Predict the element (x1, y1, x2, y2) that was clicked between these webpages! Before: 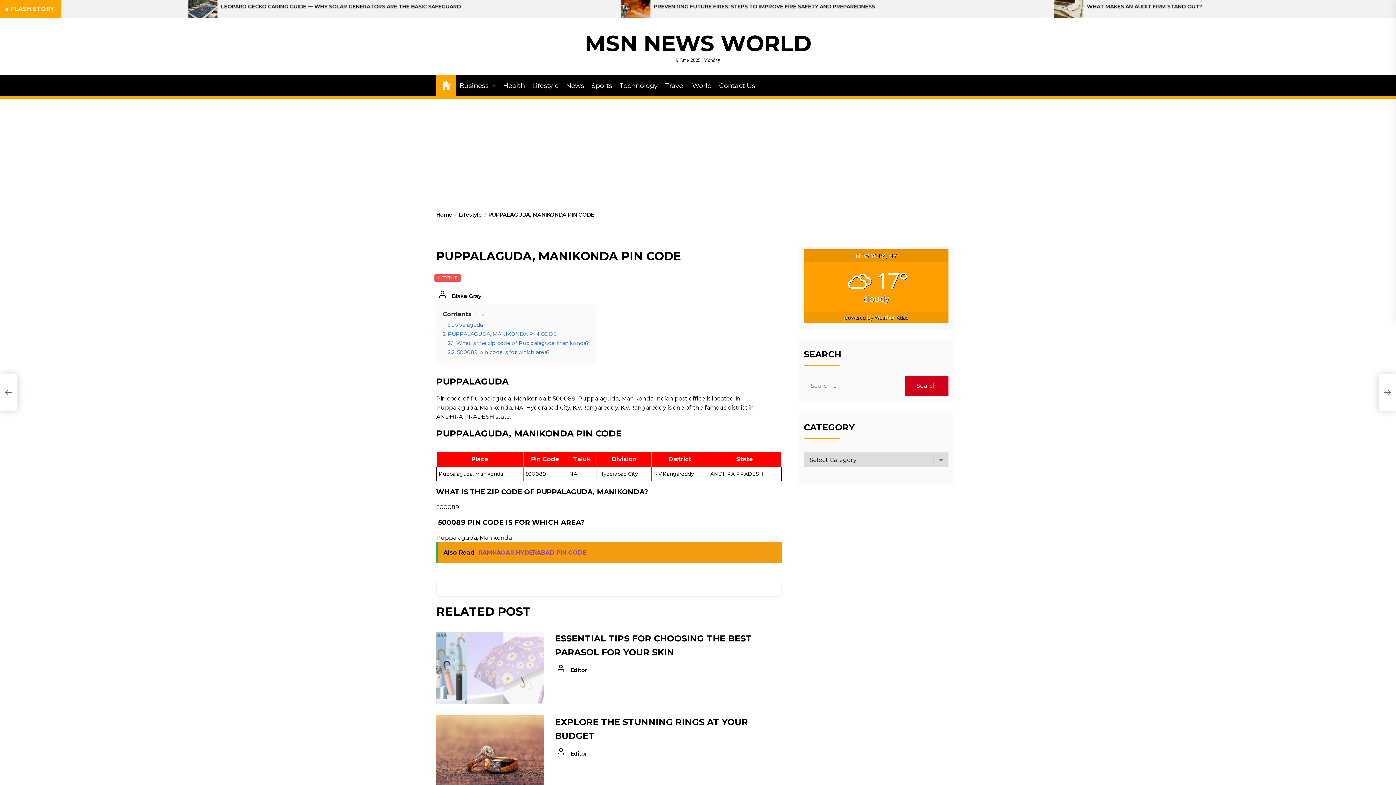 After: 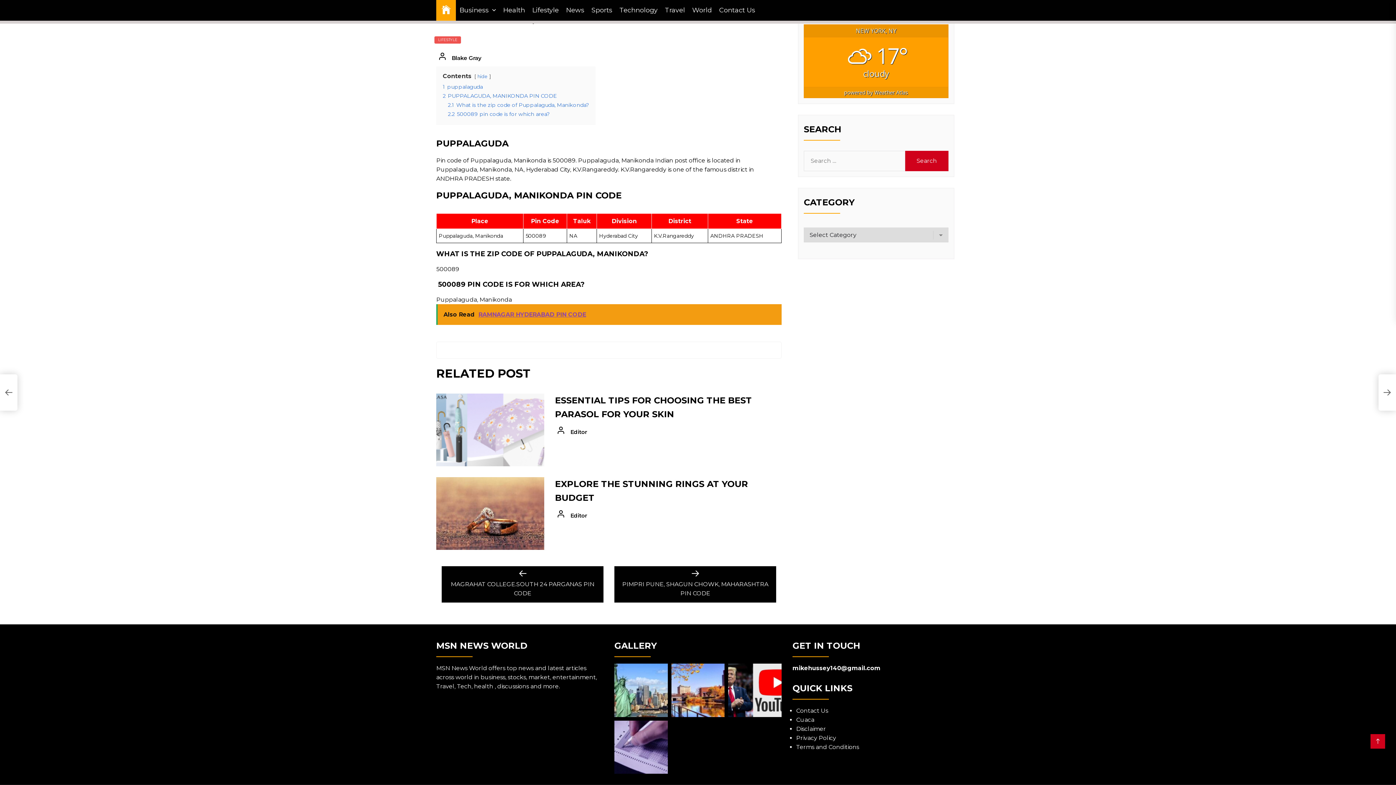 Action: label: 2.1 What is the zip code of Puppalaguda, Manikonda? bbox: (448, 340, 589, 346)